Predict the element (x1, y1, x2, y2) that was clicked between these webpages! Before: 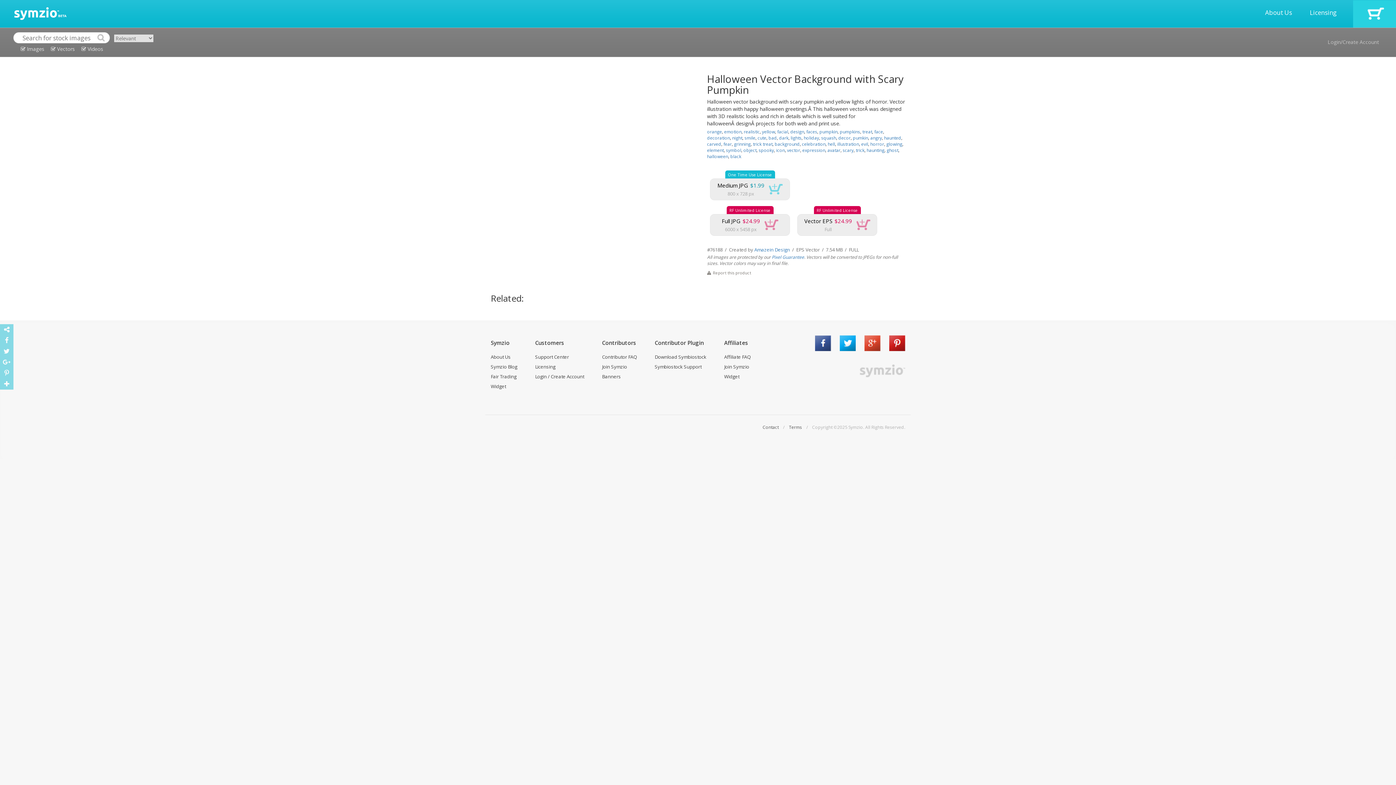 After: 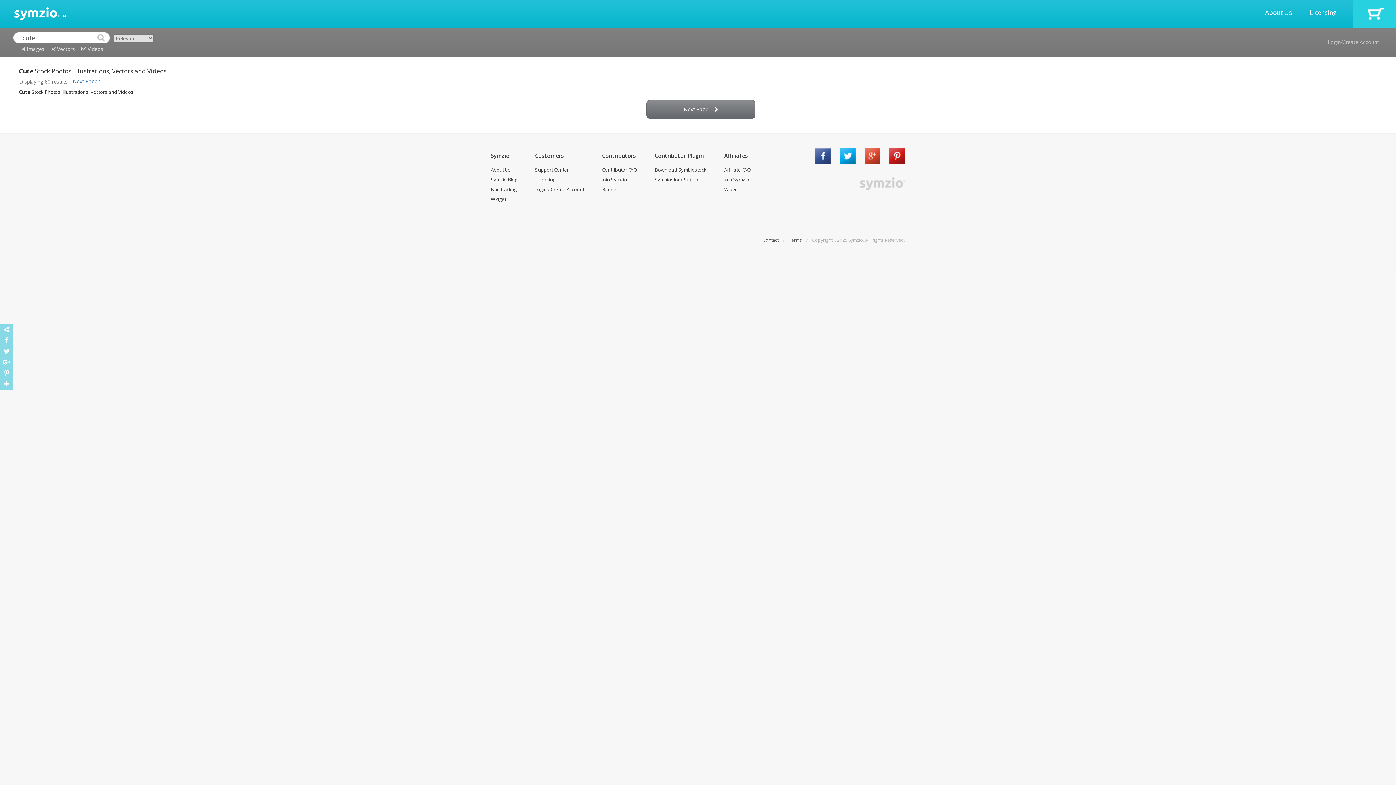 Action: bbox: (757, 134, 766, 141) label: cute